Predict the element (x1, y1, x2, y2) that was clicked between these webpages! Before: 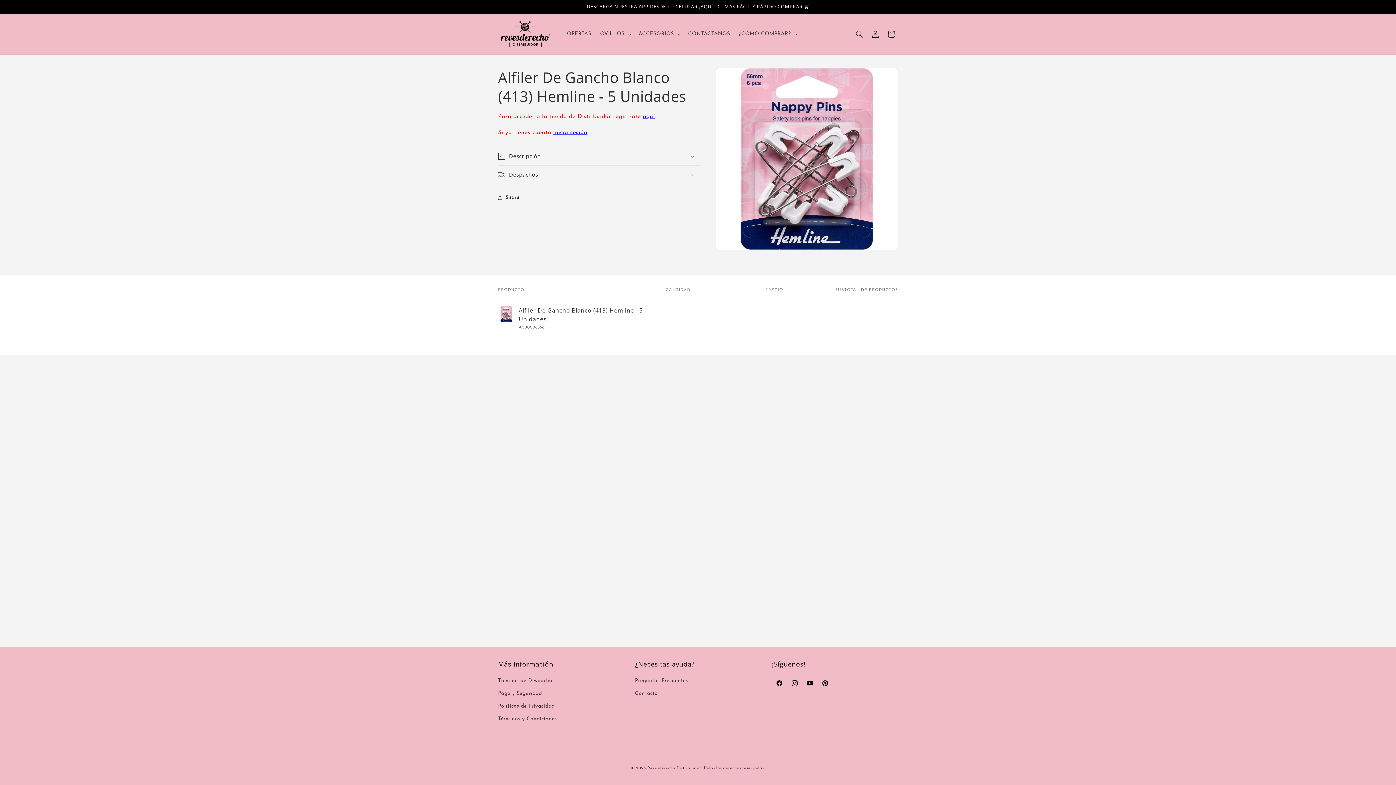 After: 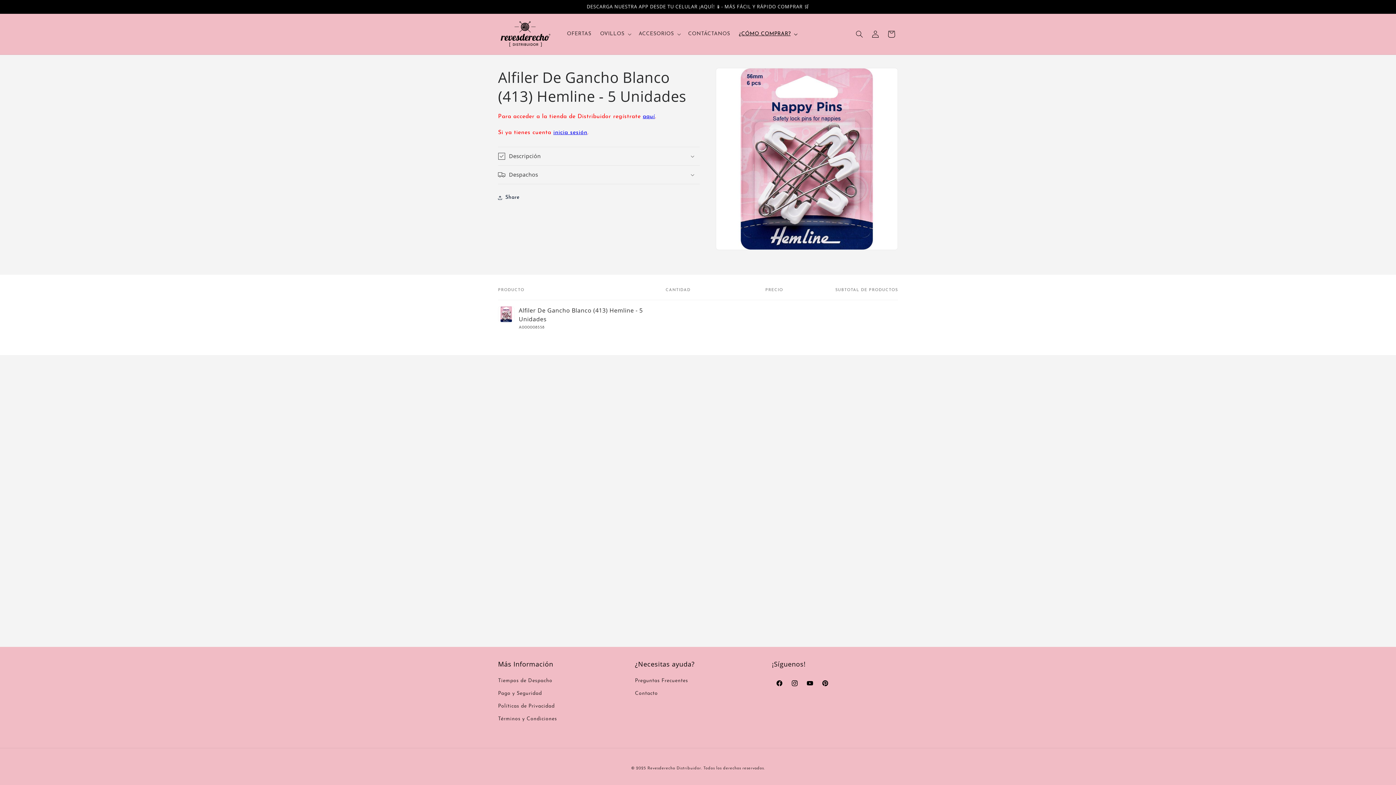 Action: label: ¿CÓMO COMPRAR? bbox: (734, 26, 800, 41)